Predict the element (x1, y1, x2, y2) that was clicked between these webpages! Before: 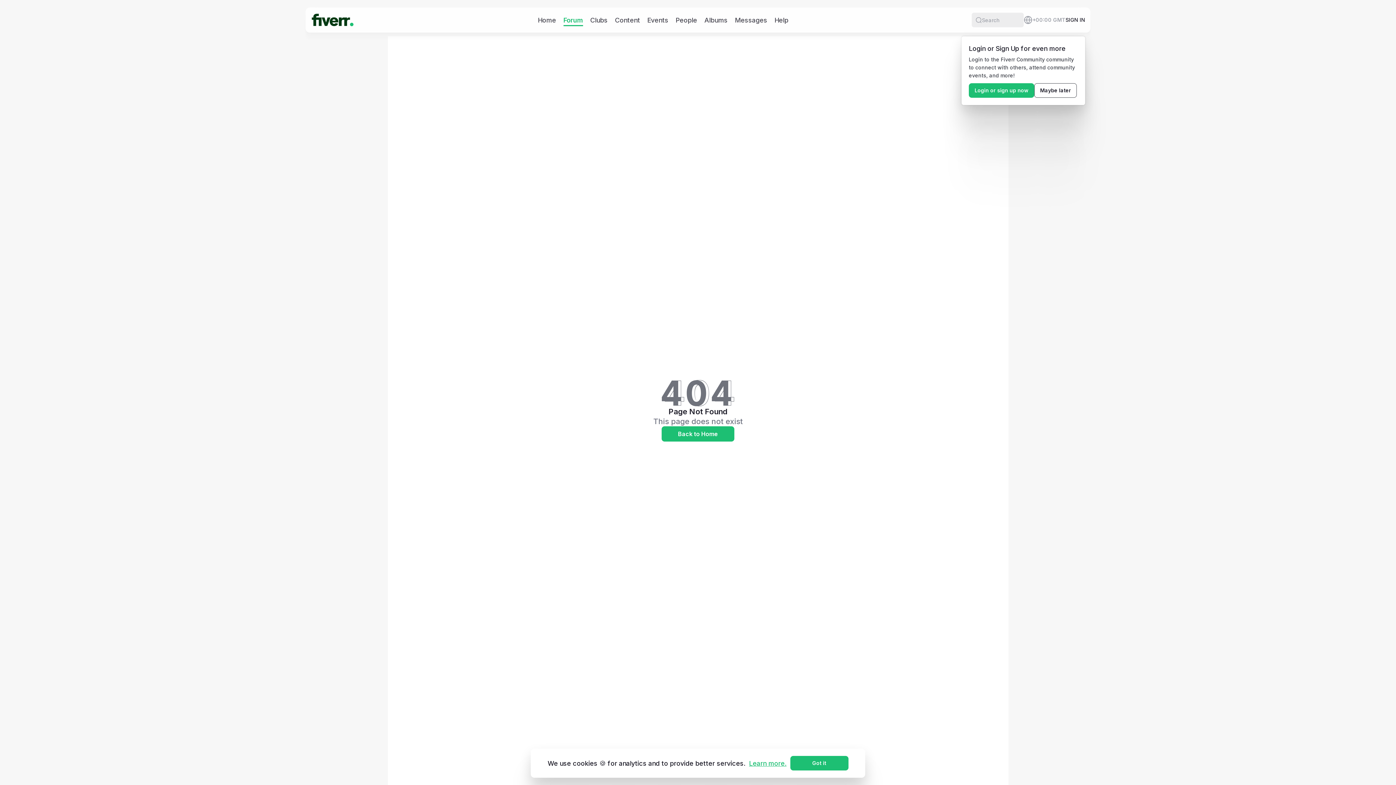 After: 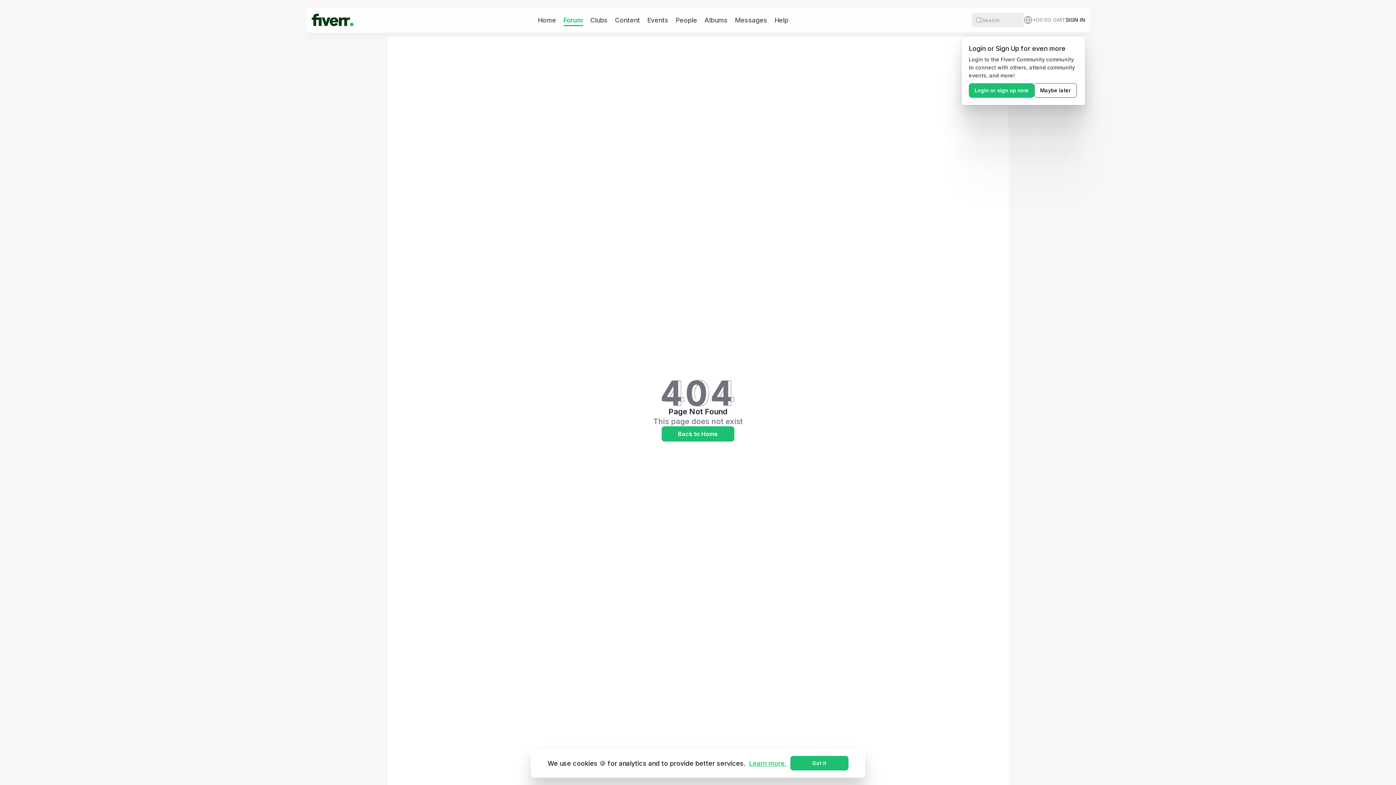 Action: bbox: (745, 759, 790, 767) label: Learn more.